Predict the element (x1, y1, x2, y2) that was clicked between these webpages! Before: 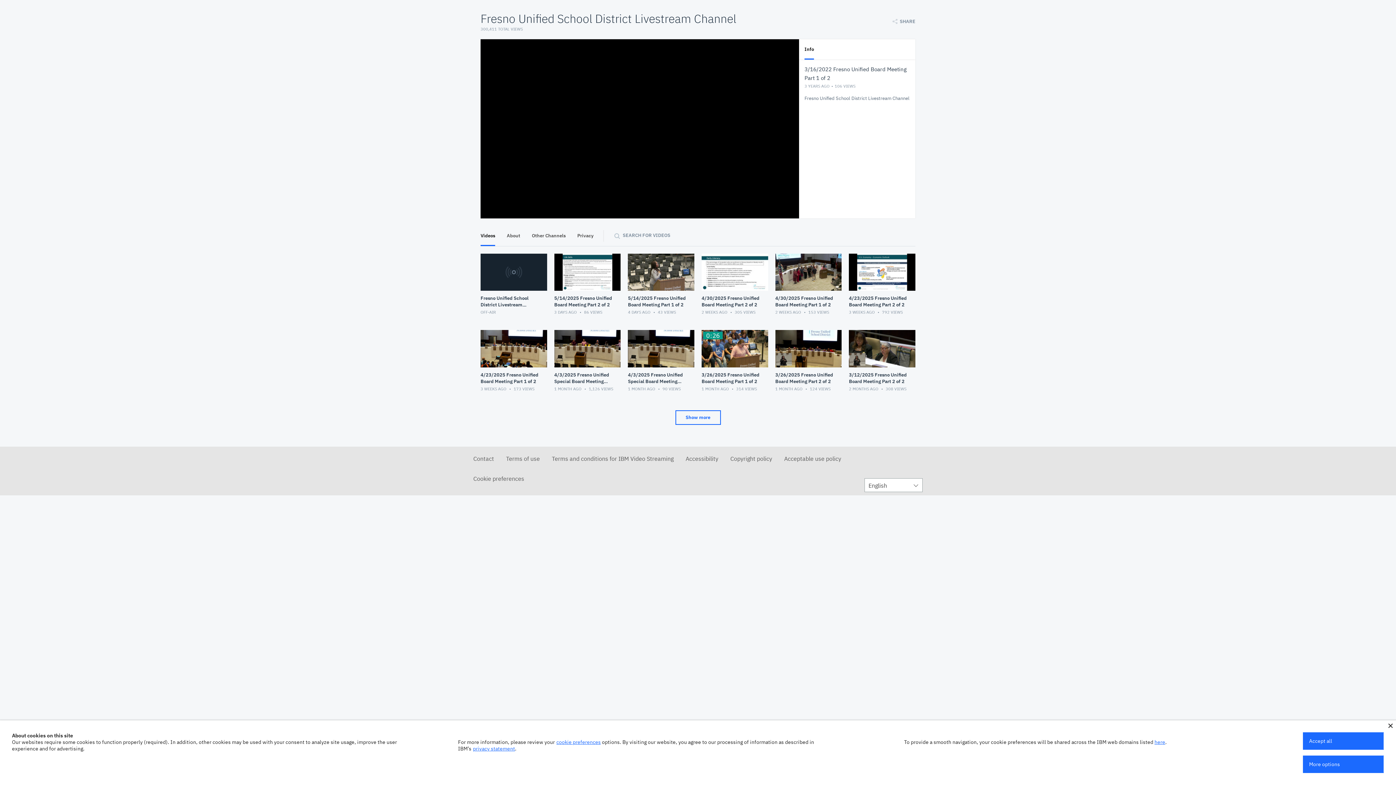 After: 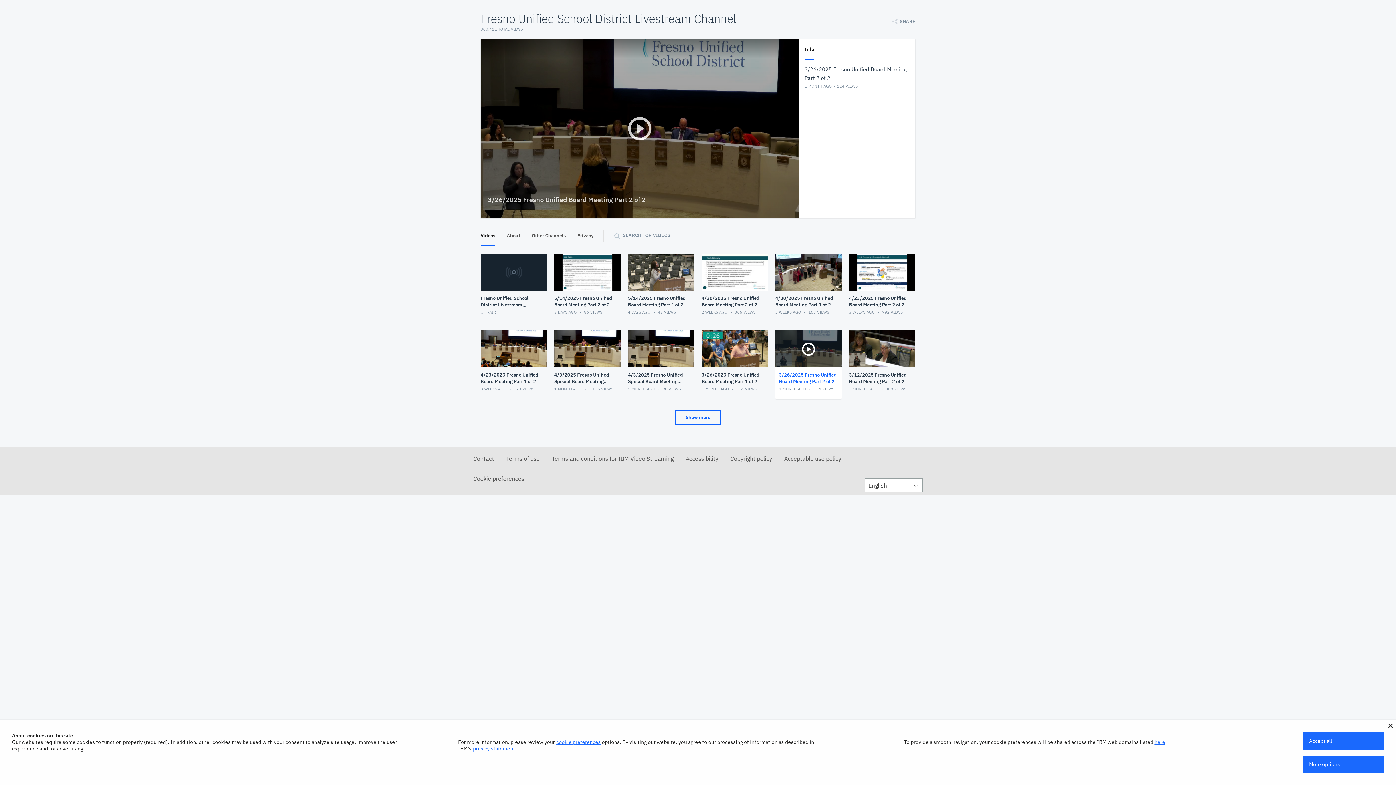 Action: label: 3/26/2025 Fresno Unified Board Meeting Part 2 of 2
1 MONTH AGO  124 VIEWS bbox: (771, 326, 845, 403)